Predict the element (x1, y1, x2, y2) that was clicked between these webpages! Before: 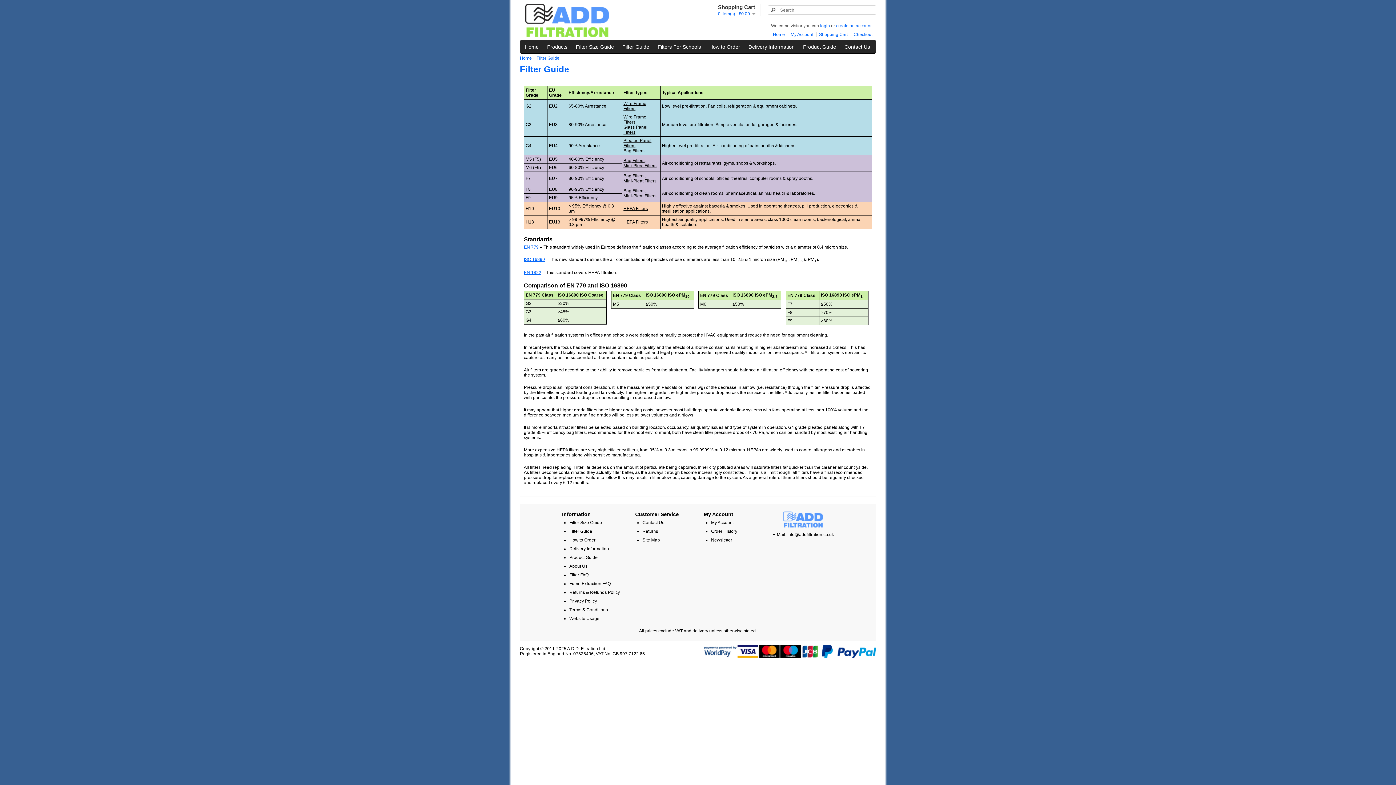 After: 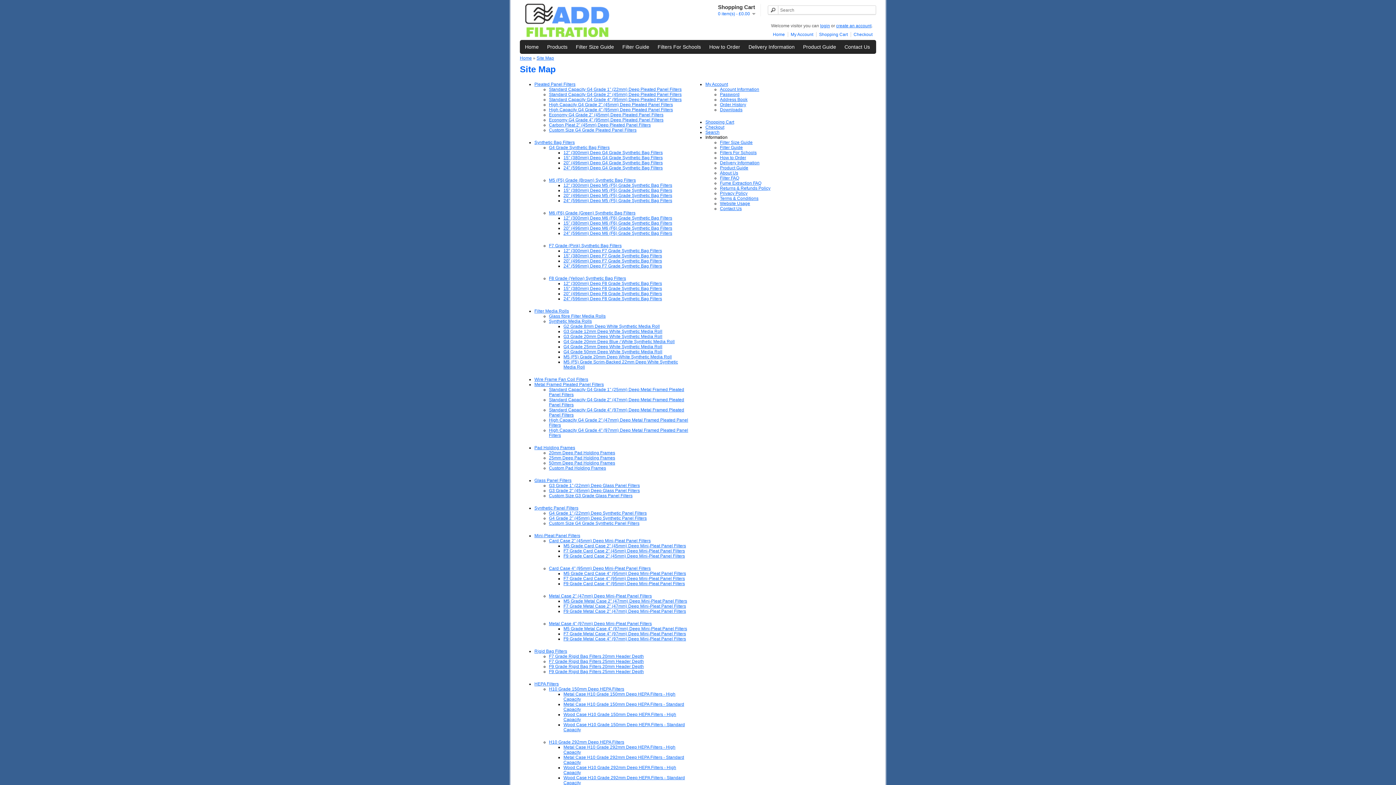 Action: bbox: (642, 537, 660, 543) label: Site Map